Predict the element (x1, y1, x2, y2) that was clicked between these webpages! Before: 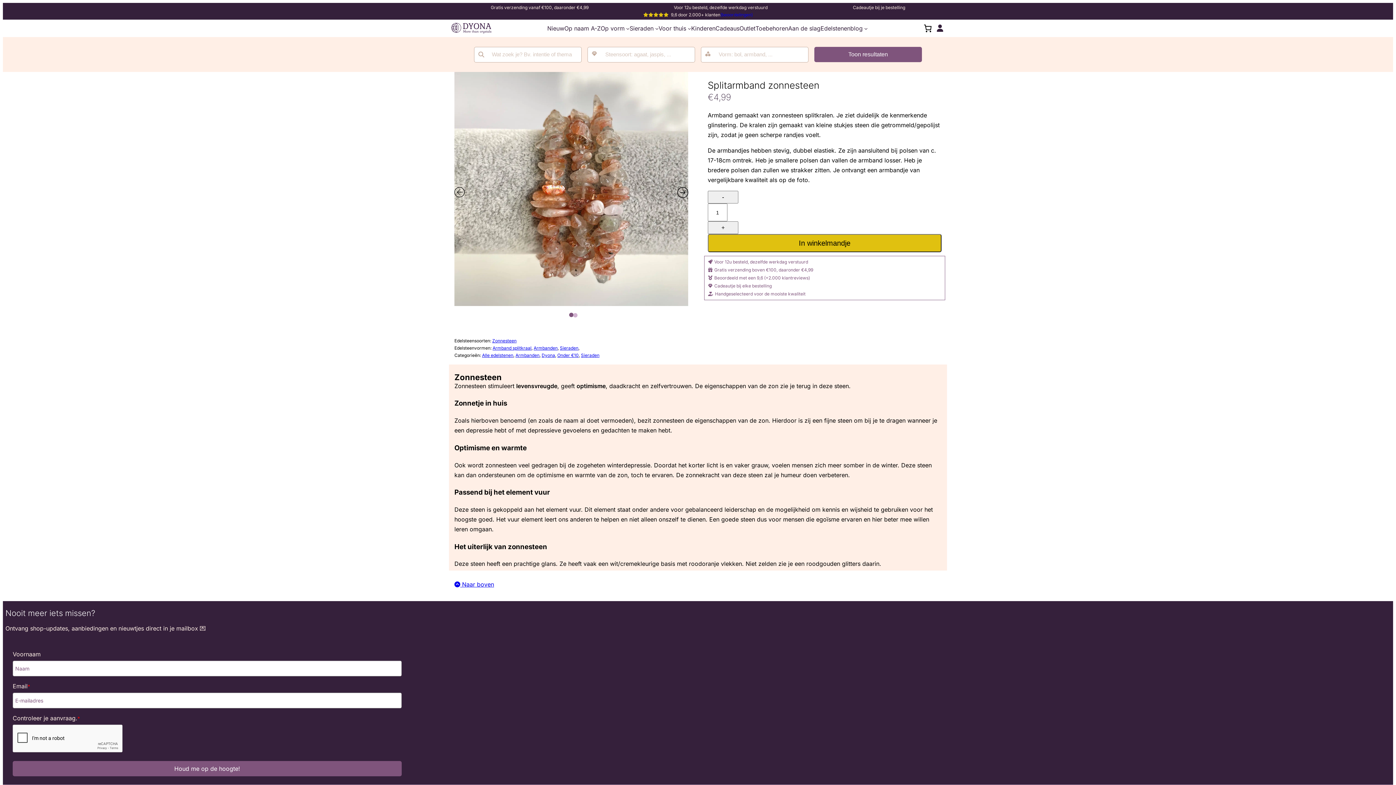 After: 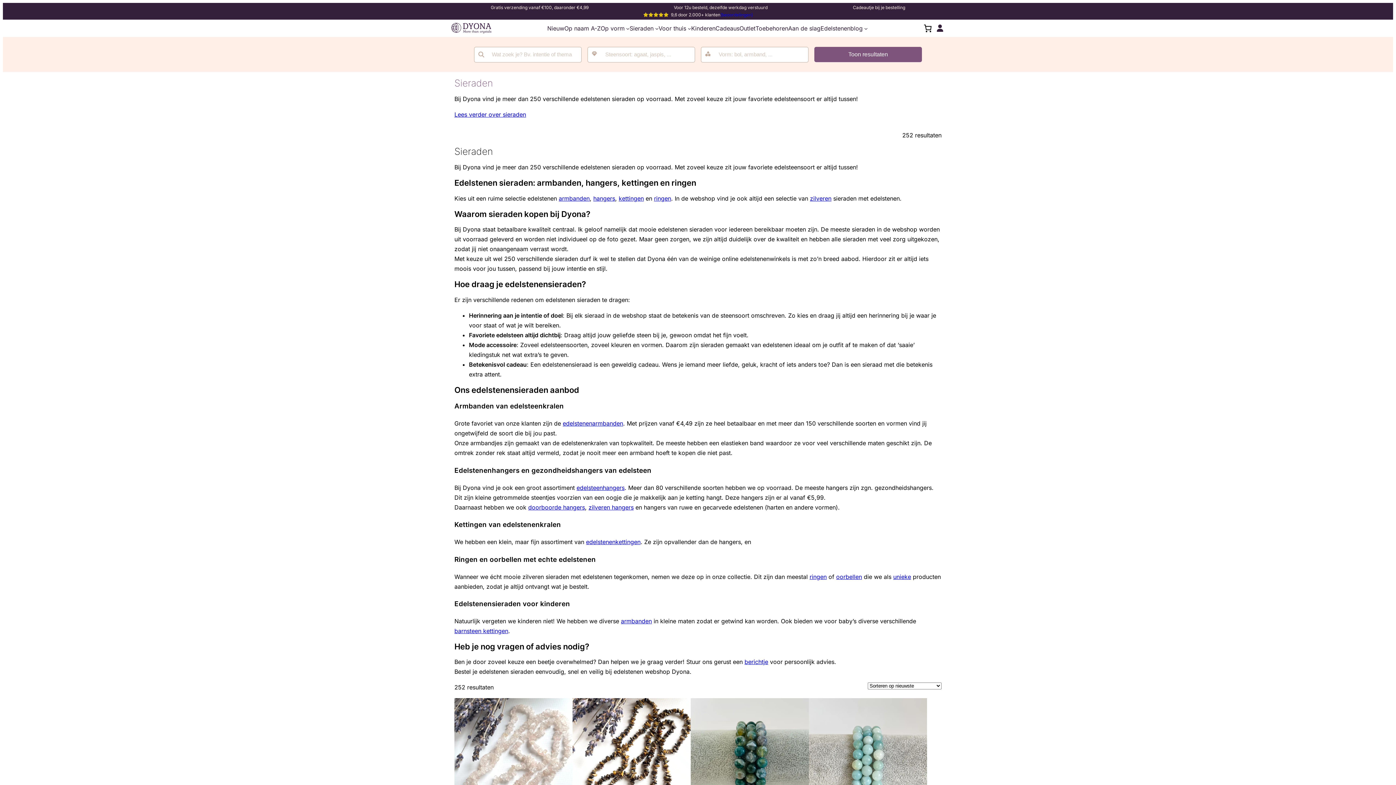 Action: bbox: (581, 352, 599, 358) label: Sieraden